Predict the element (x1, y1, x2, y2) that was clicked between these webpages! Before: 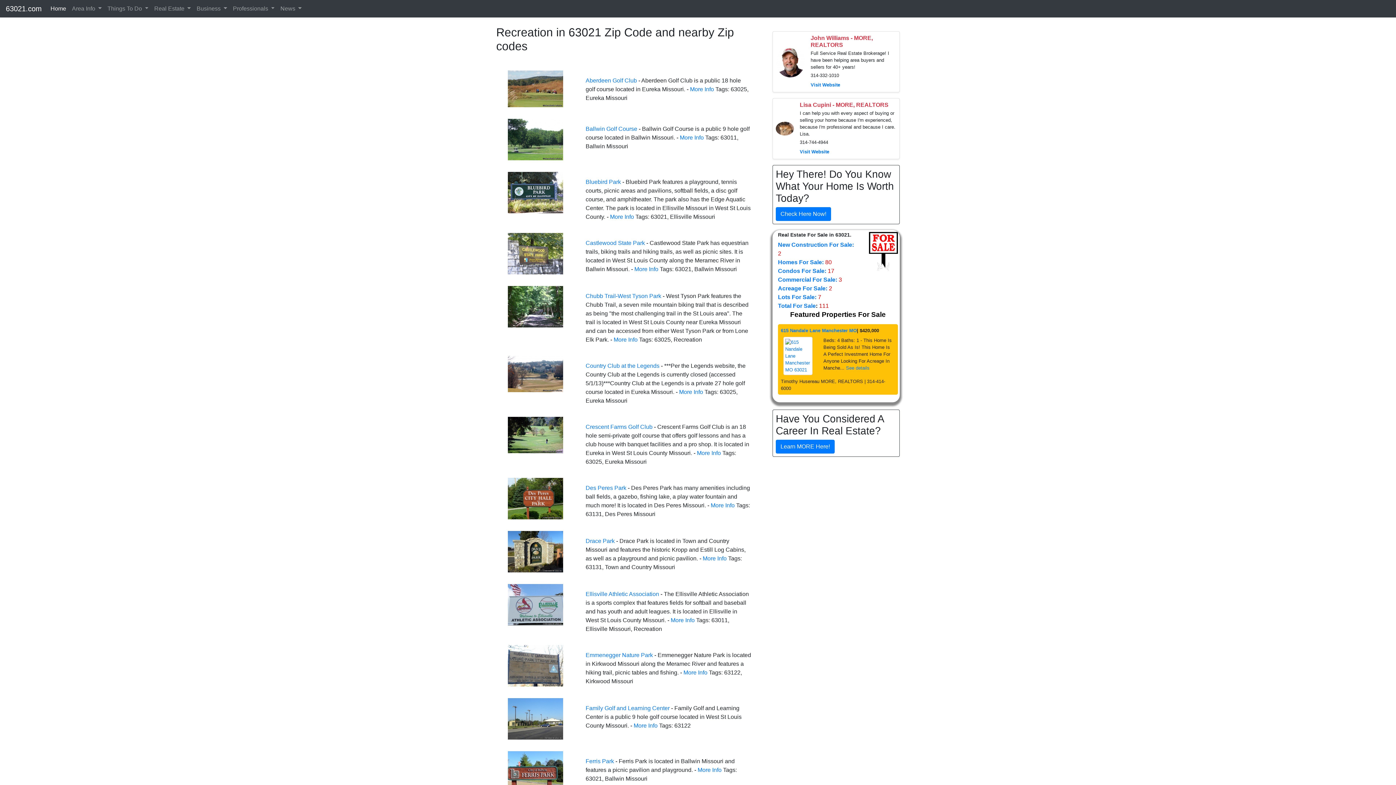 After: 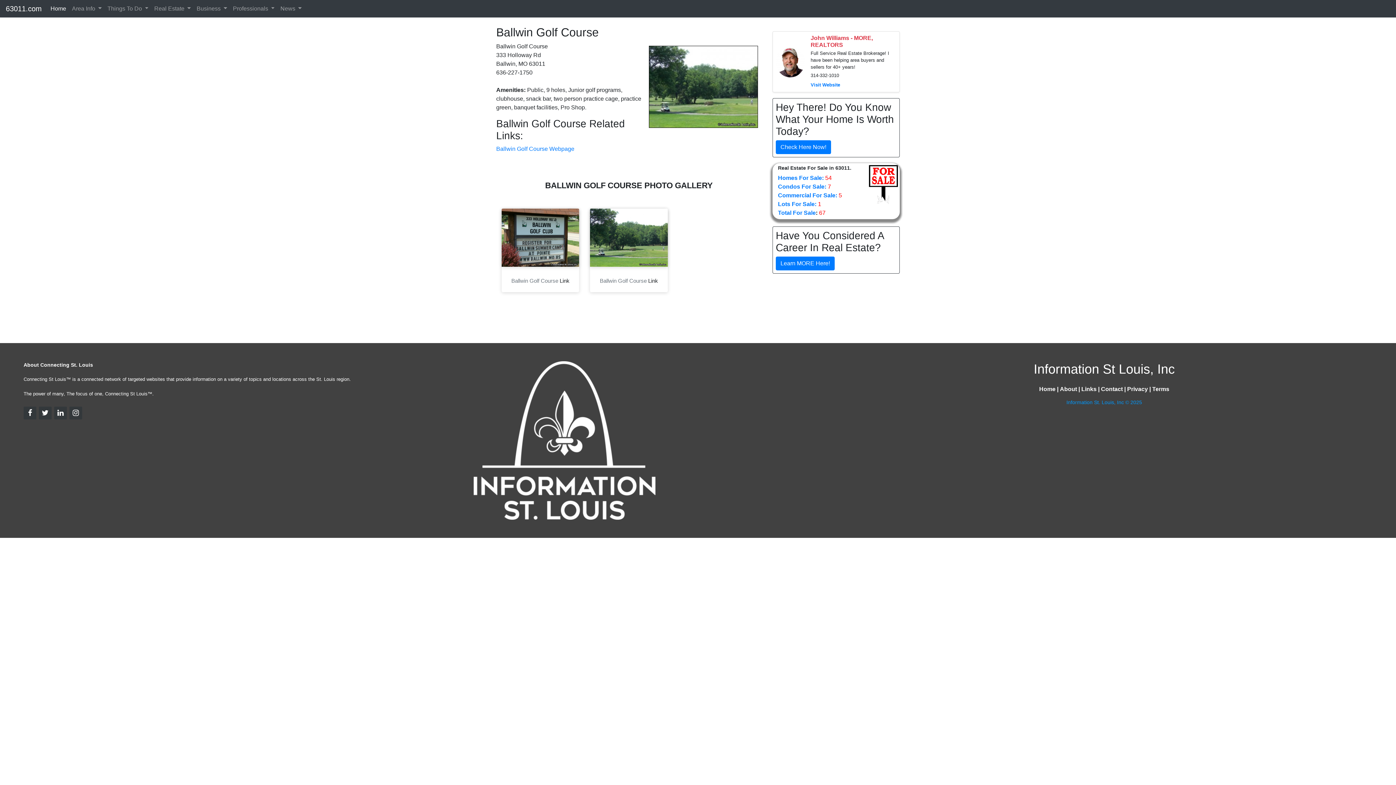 Action: bbox: (508, 135, 563, 142)